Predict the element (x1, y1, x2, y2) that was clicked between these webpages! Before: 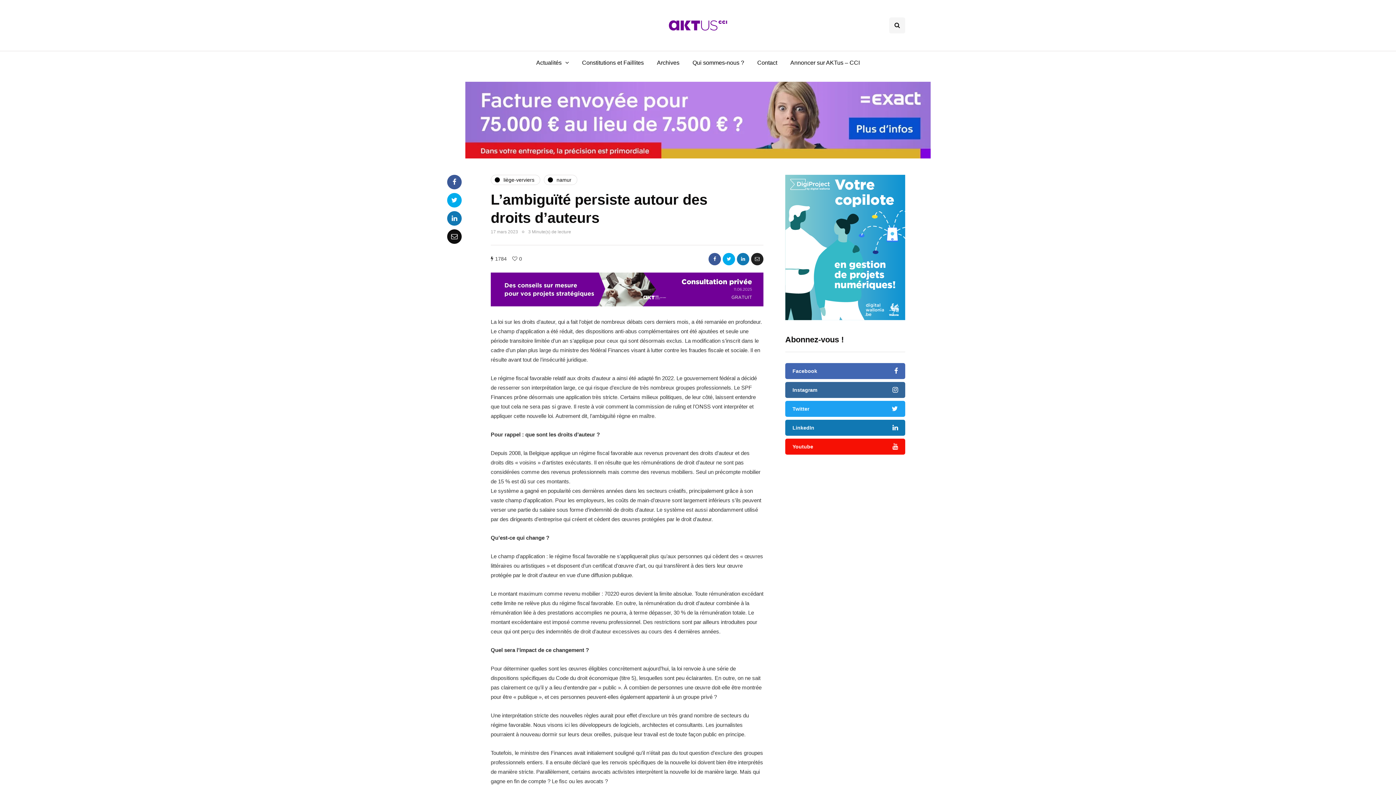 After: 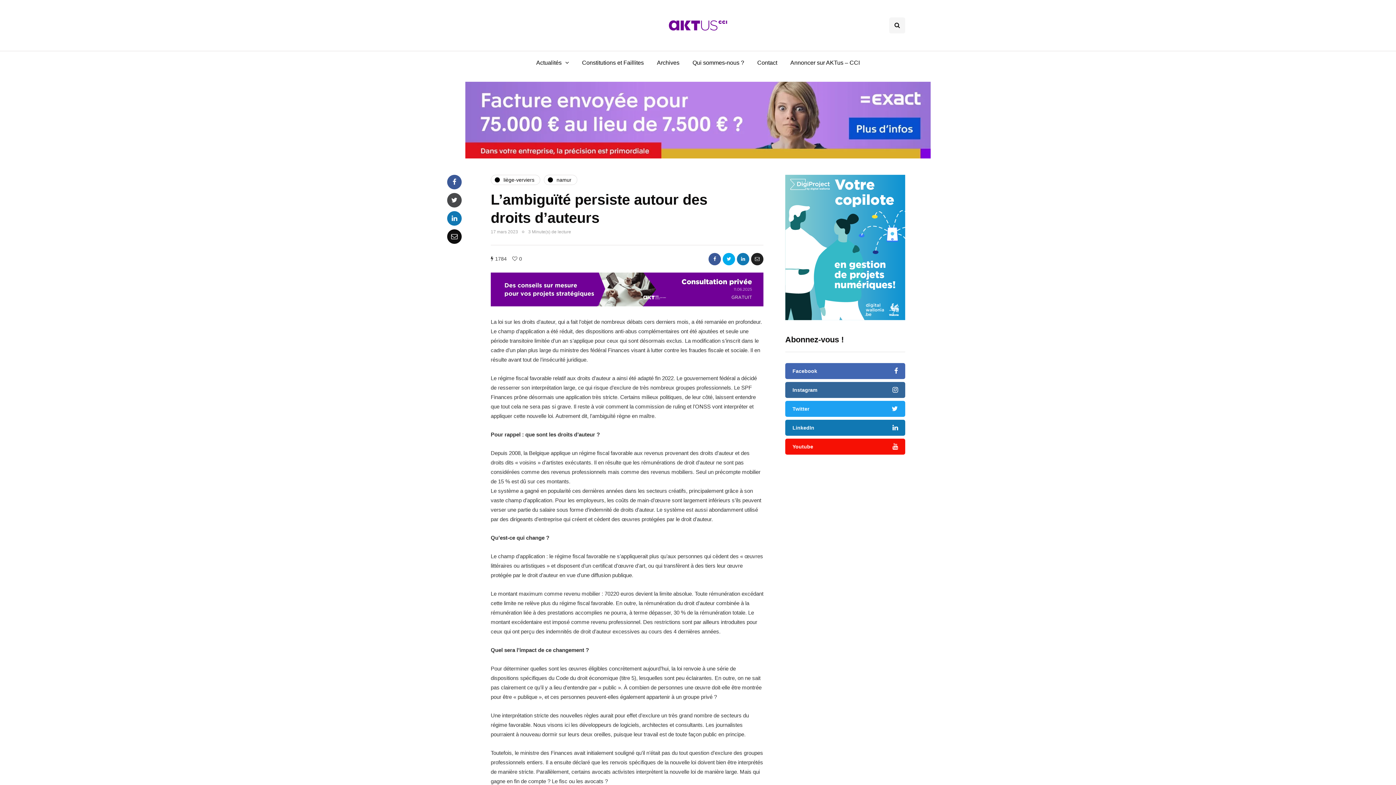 Action: bbox: (447, 193, 461, 207)